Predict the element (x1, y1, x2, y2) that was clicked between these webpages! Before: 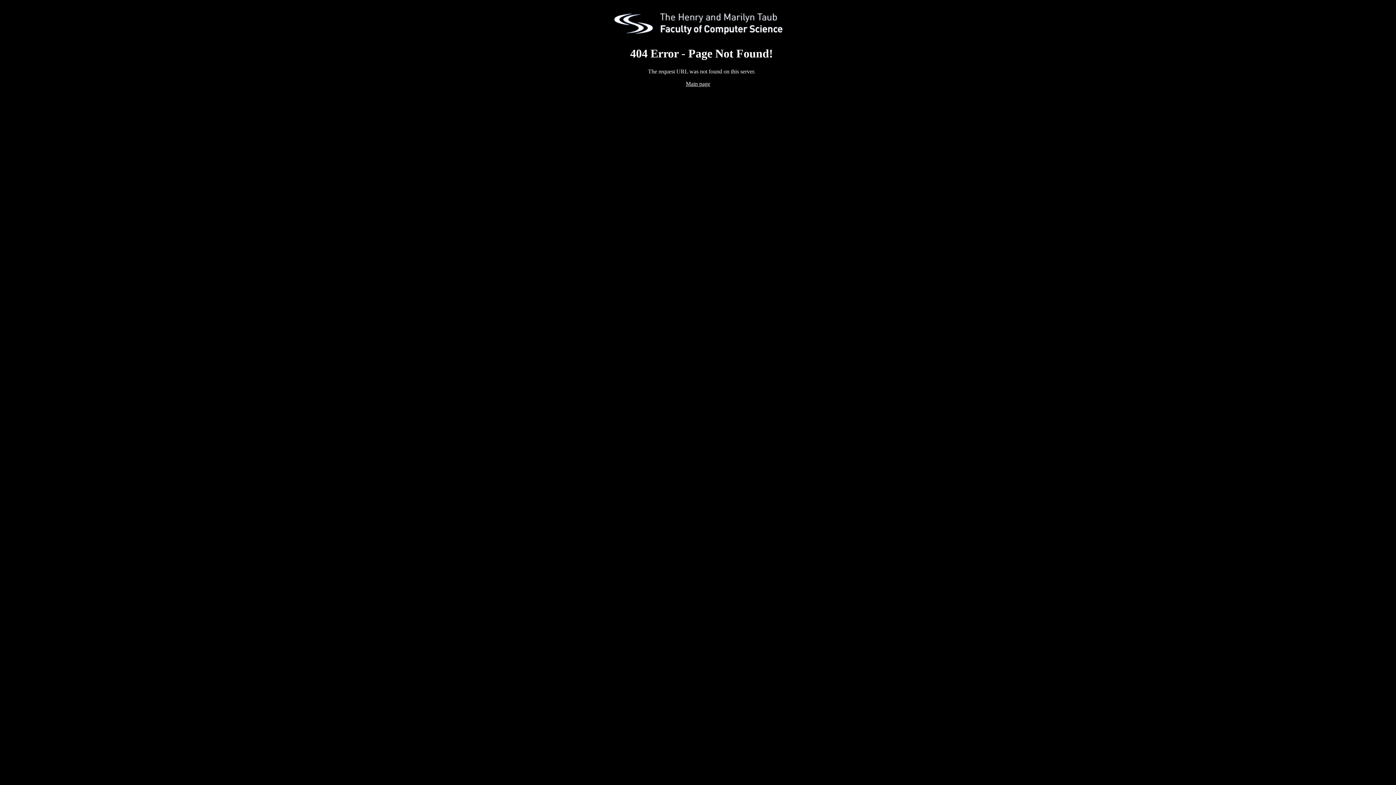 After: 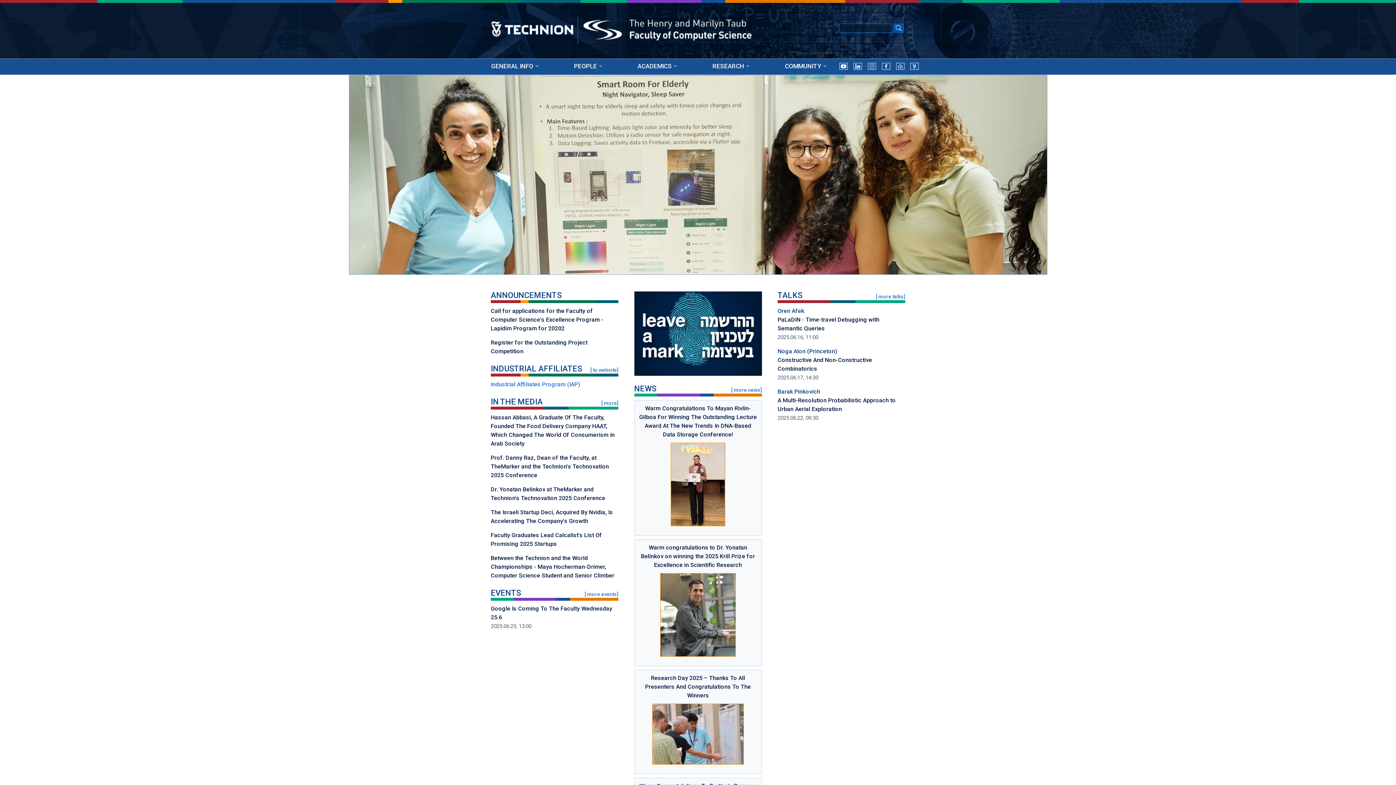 Action: label: Main page bbox: (686, 80, 710, 86)